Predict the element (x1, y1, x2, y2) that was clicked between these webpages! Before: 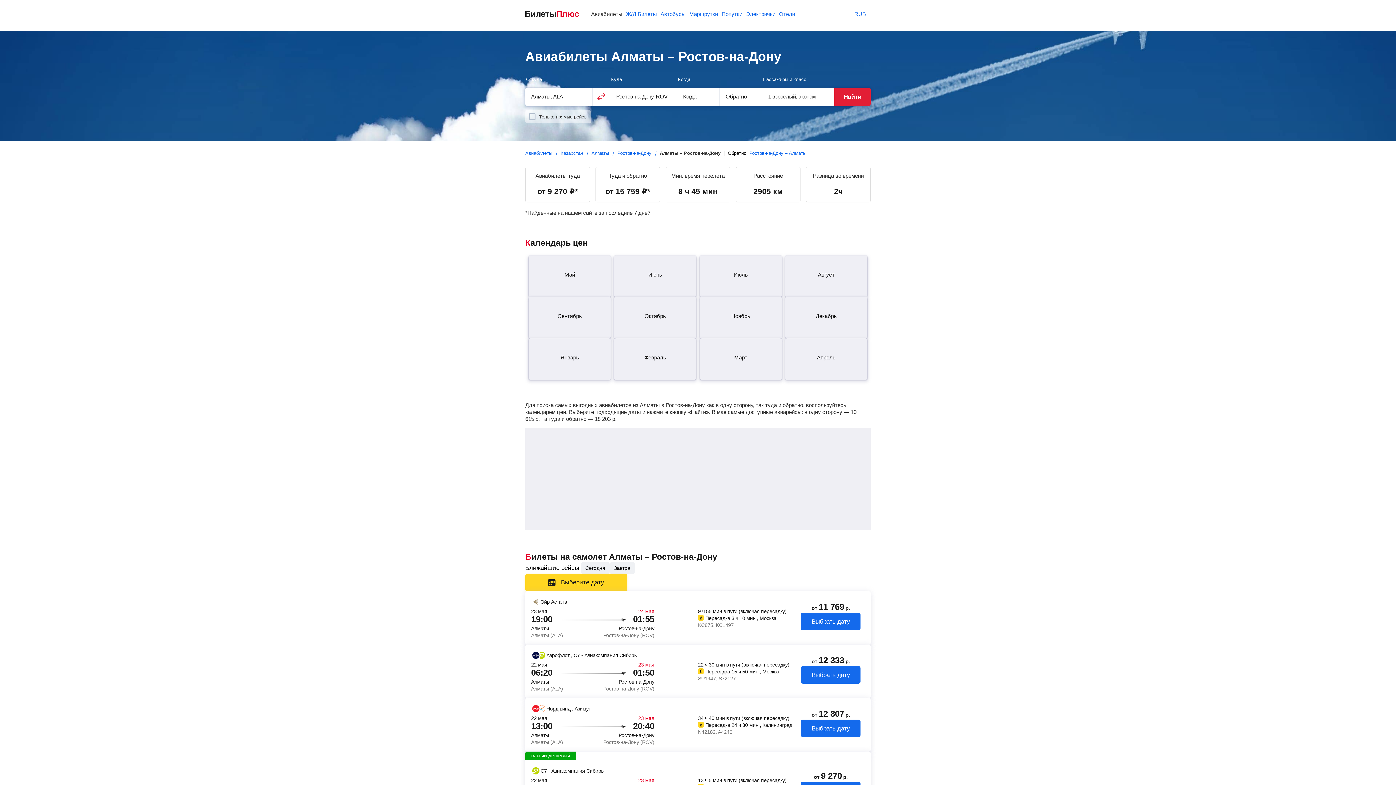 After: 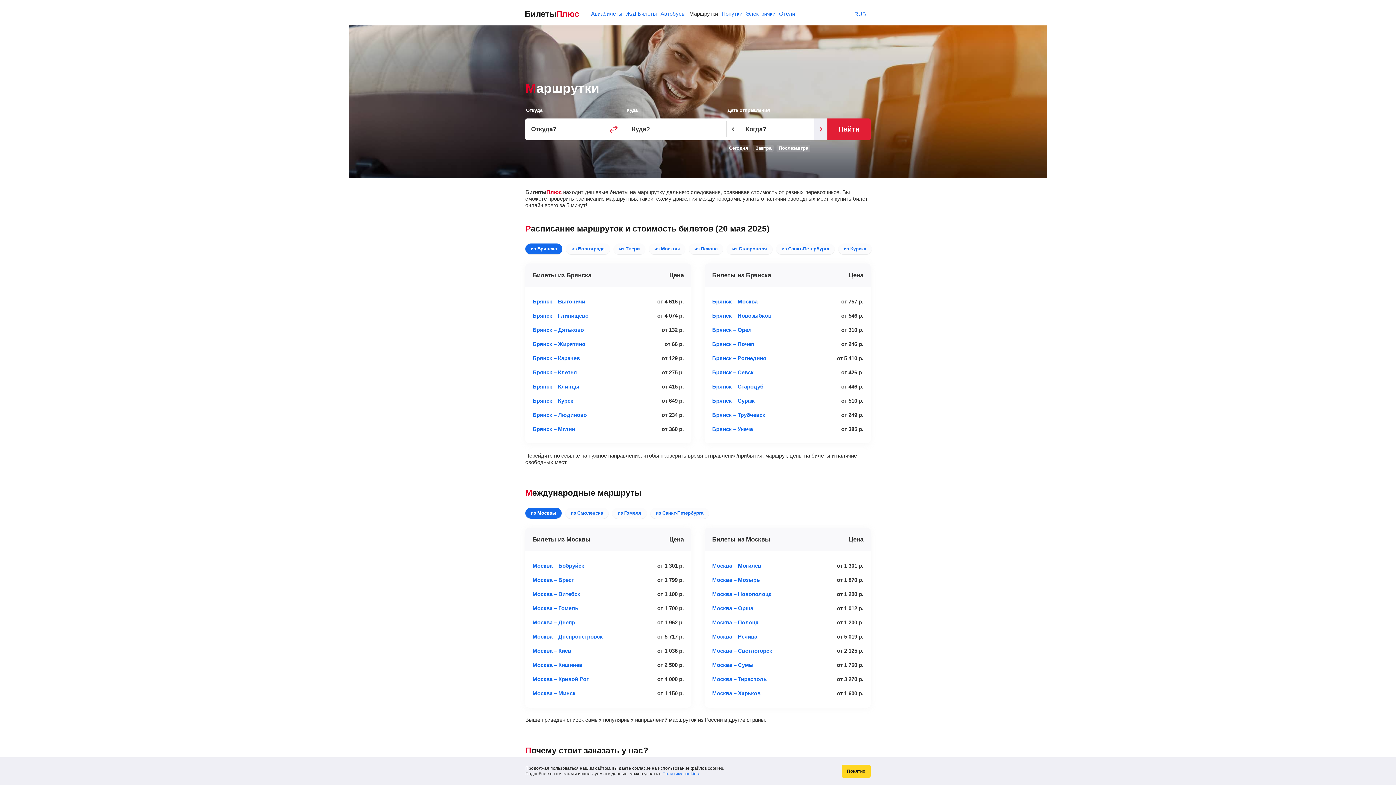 Action: bbox: (689, 10, 718, 16) label: Маршрутки